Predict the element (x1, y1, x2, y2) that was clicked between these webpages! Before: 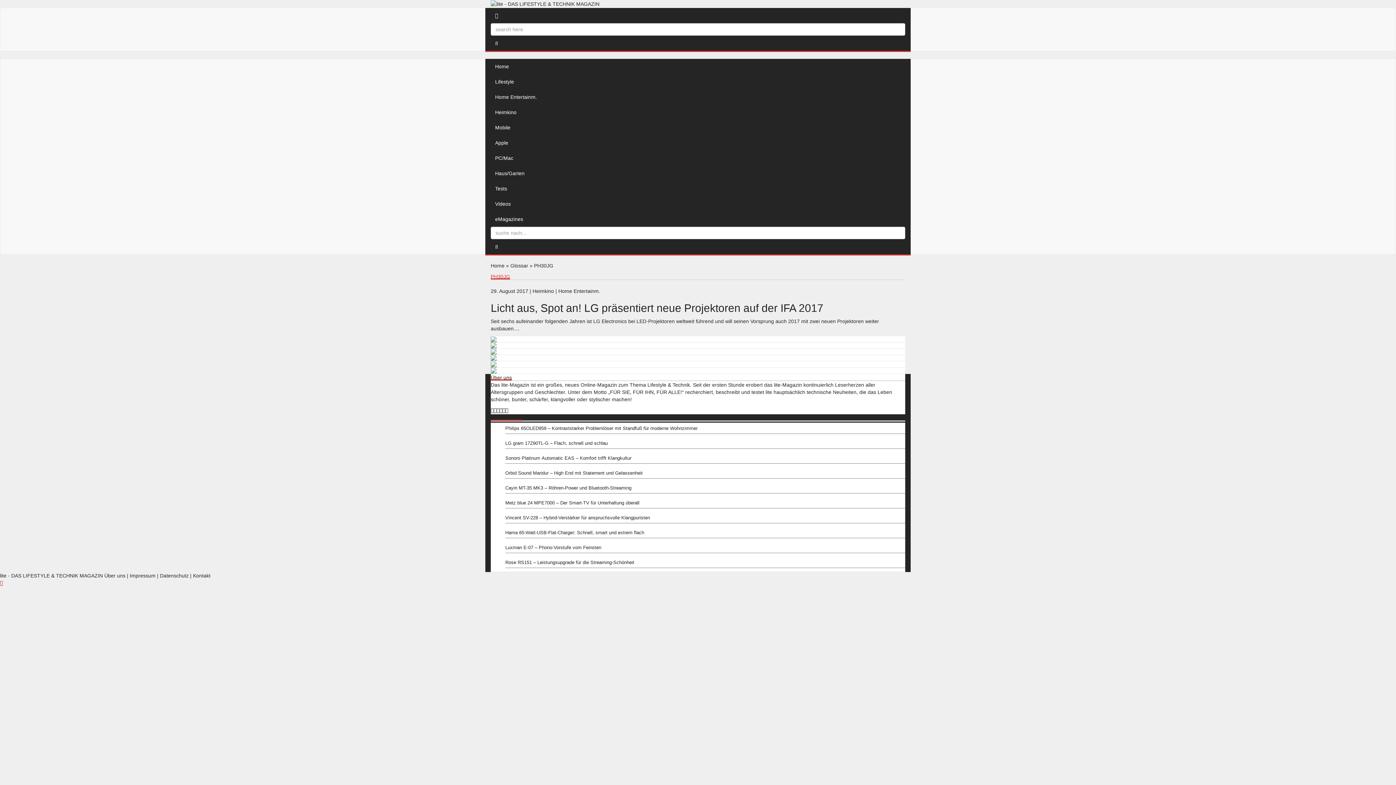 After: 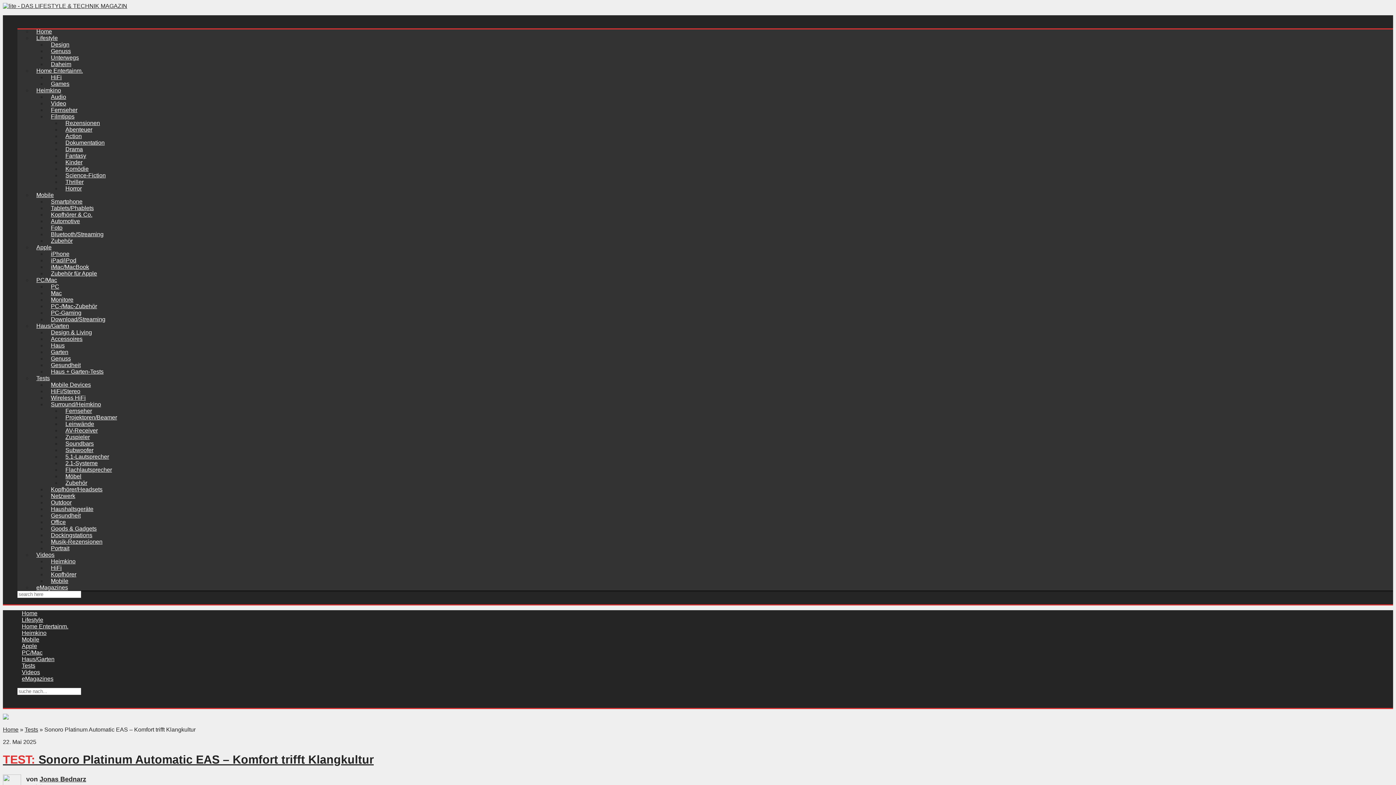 Action: label: Sonoro Platinum Automatic EAS – Komfort trifft Klangkultur bbox: (505, 455, 905, 461)